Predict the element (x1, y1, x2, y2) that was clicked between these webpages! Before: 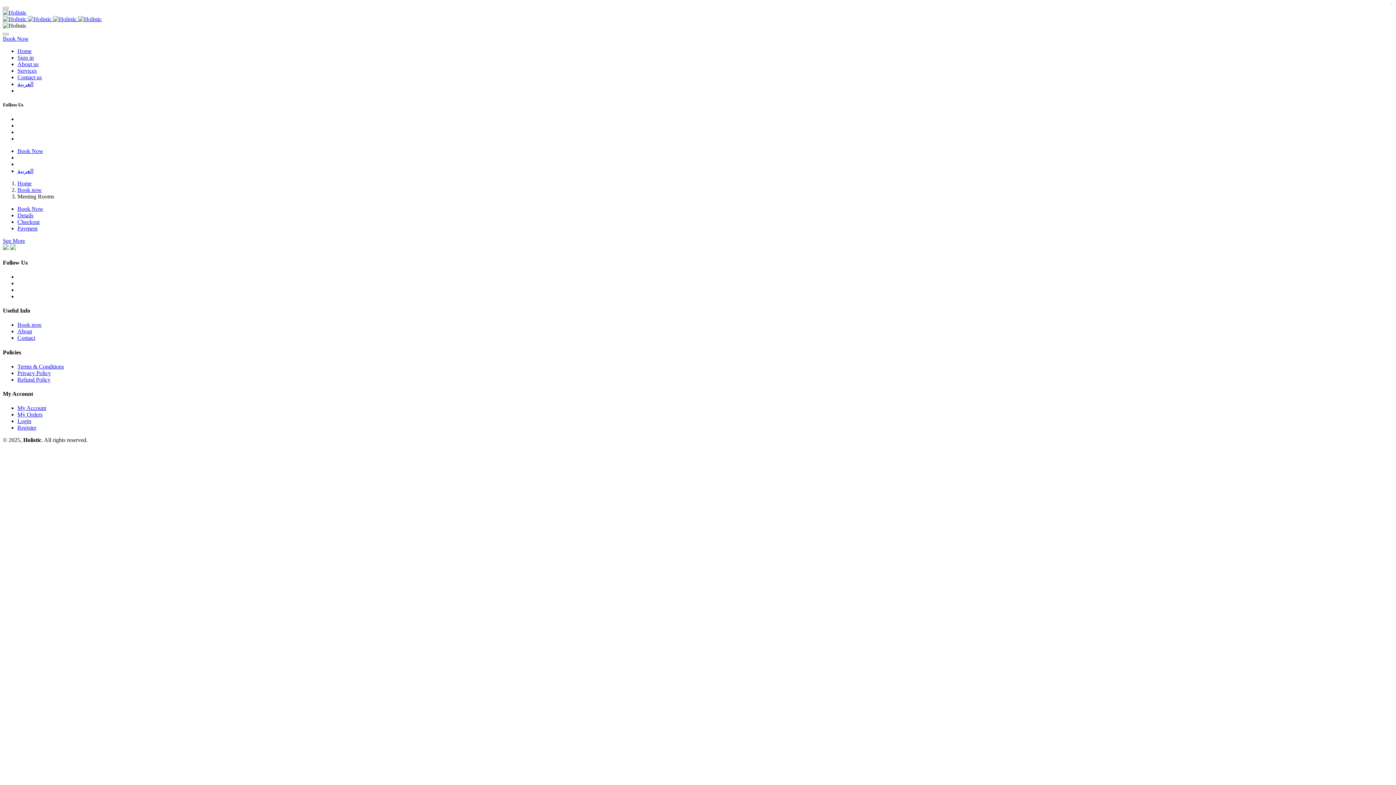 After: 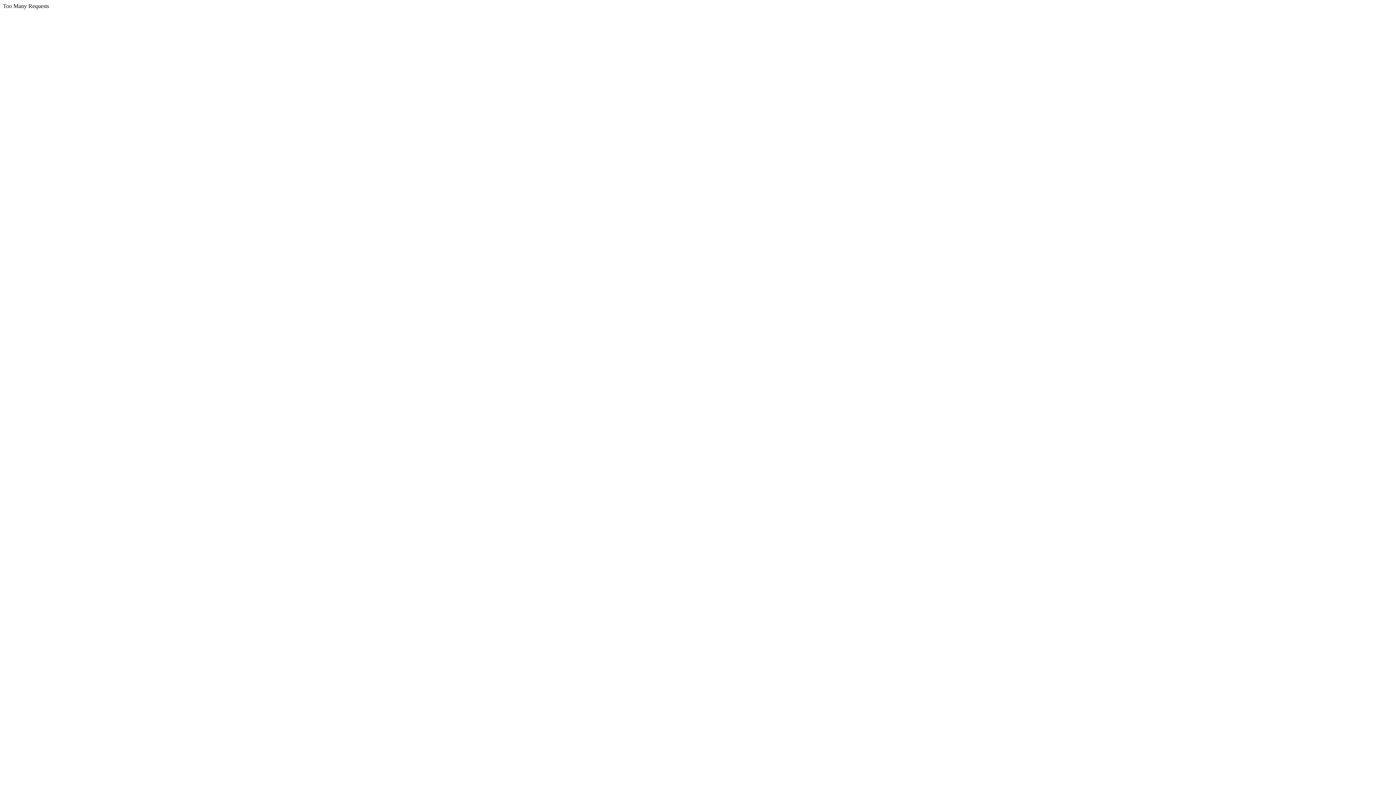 Action: bbox: (17, 411, 42, 417) label: My Orders